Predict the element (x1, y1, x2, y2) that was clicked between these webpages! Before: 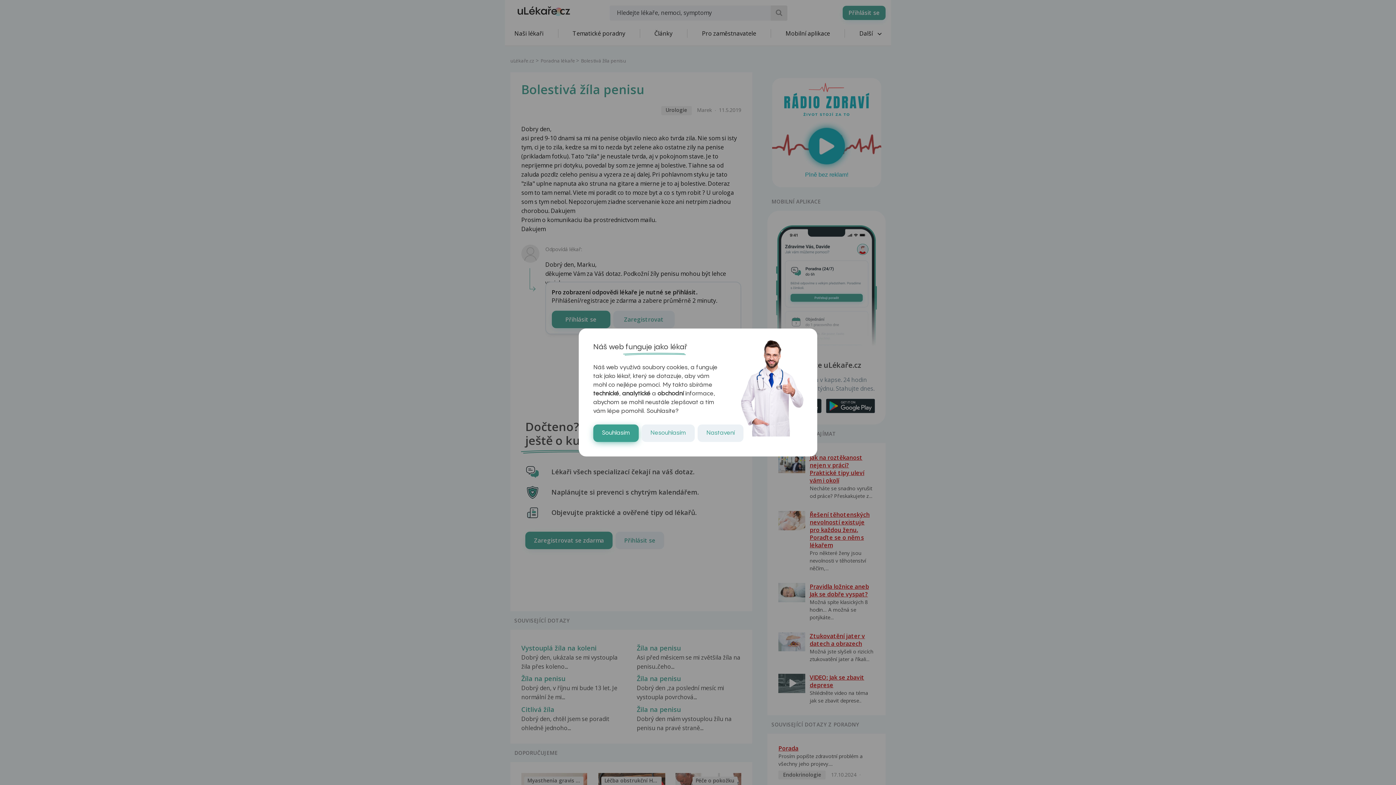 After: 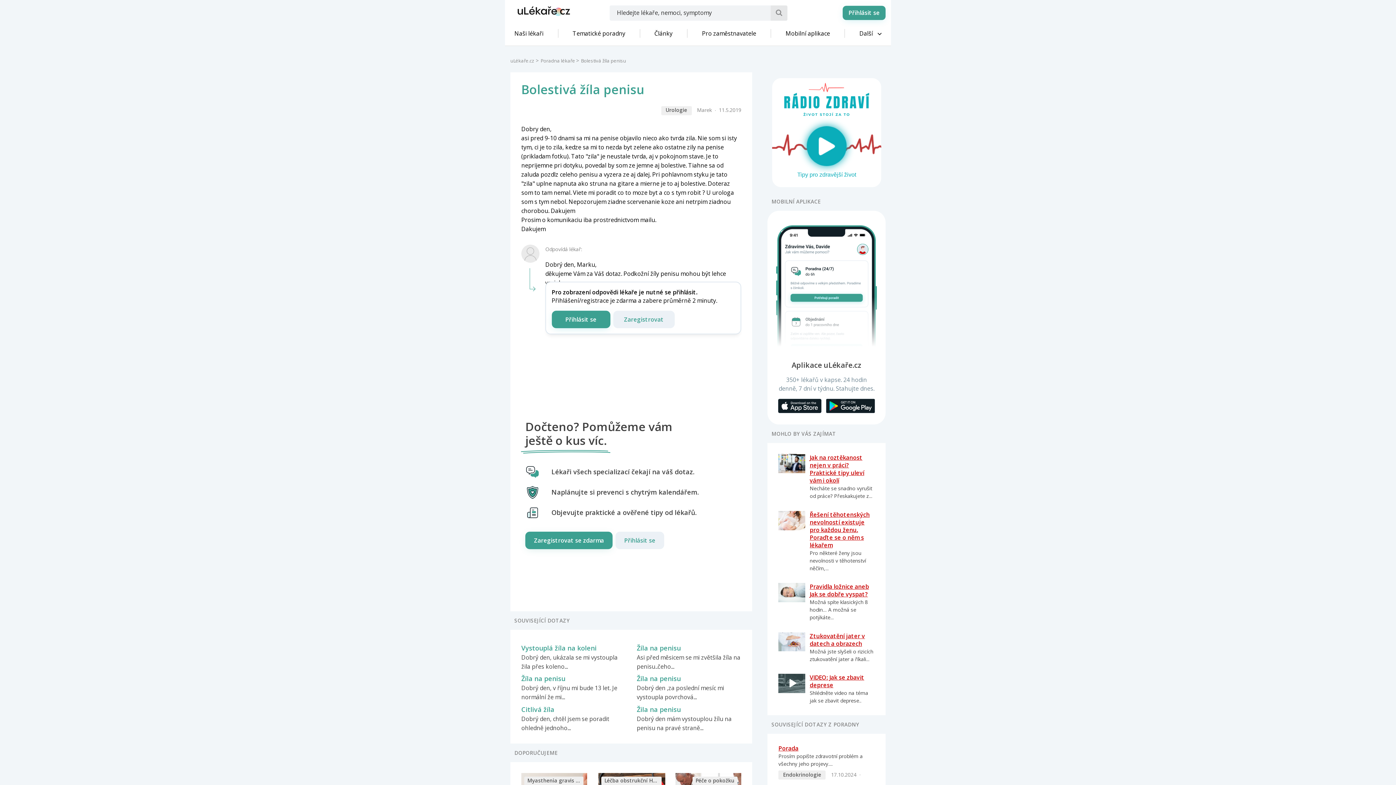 Action: label: Nesouhlasím bbox: (641, 424, 694, 442)